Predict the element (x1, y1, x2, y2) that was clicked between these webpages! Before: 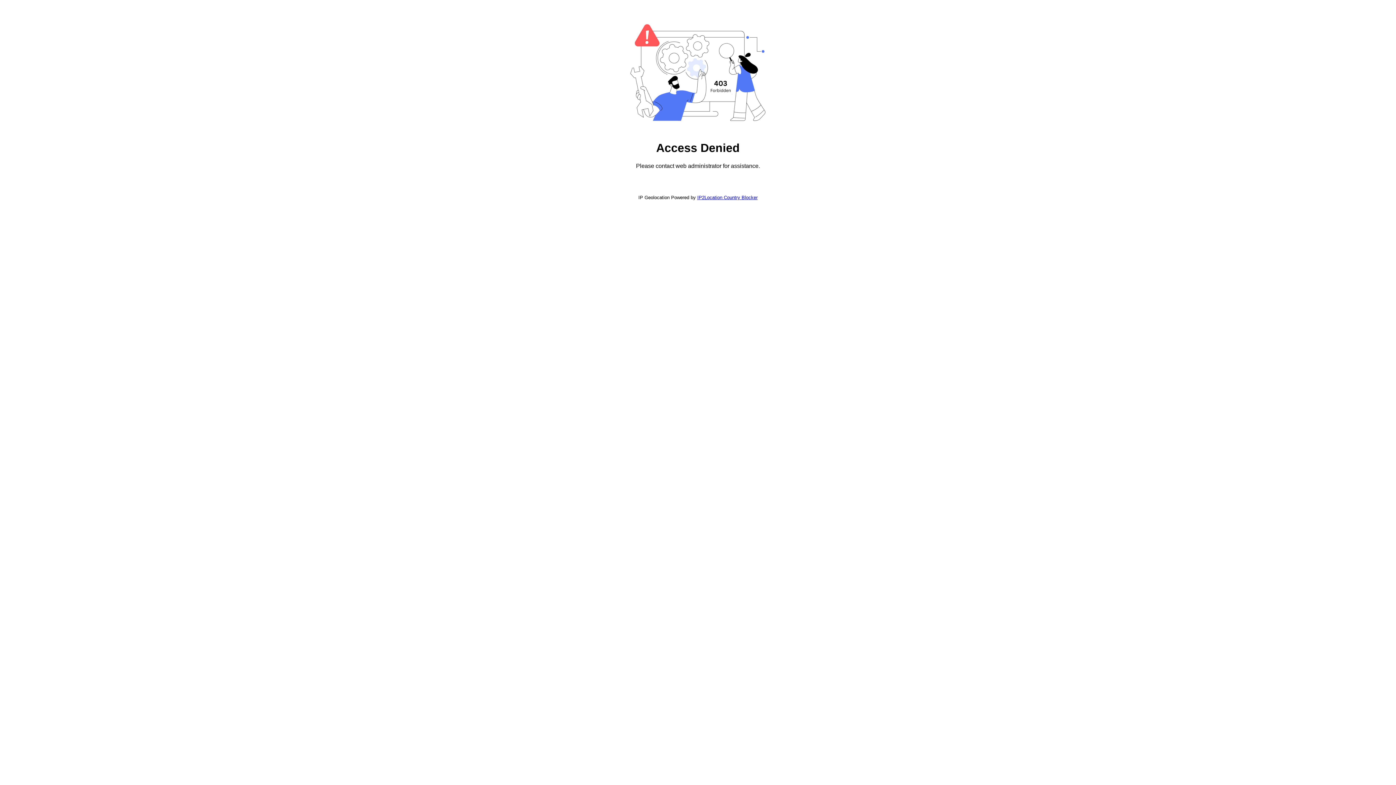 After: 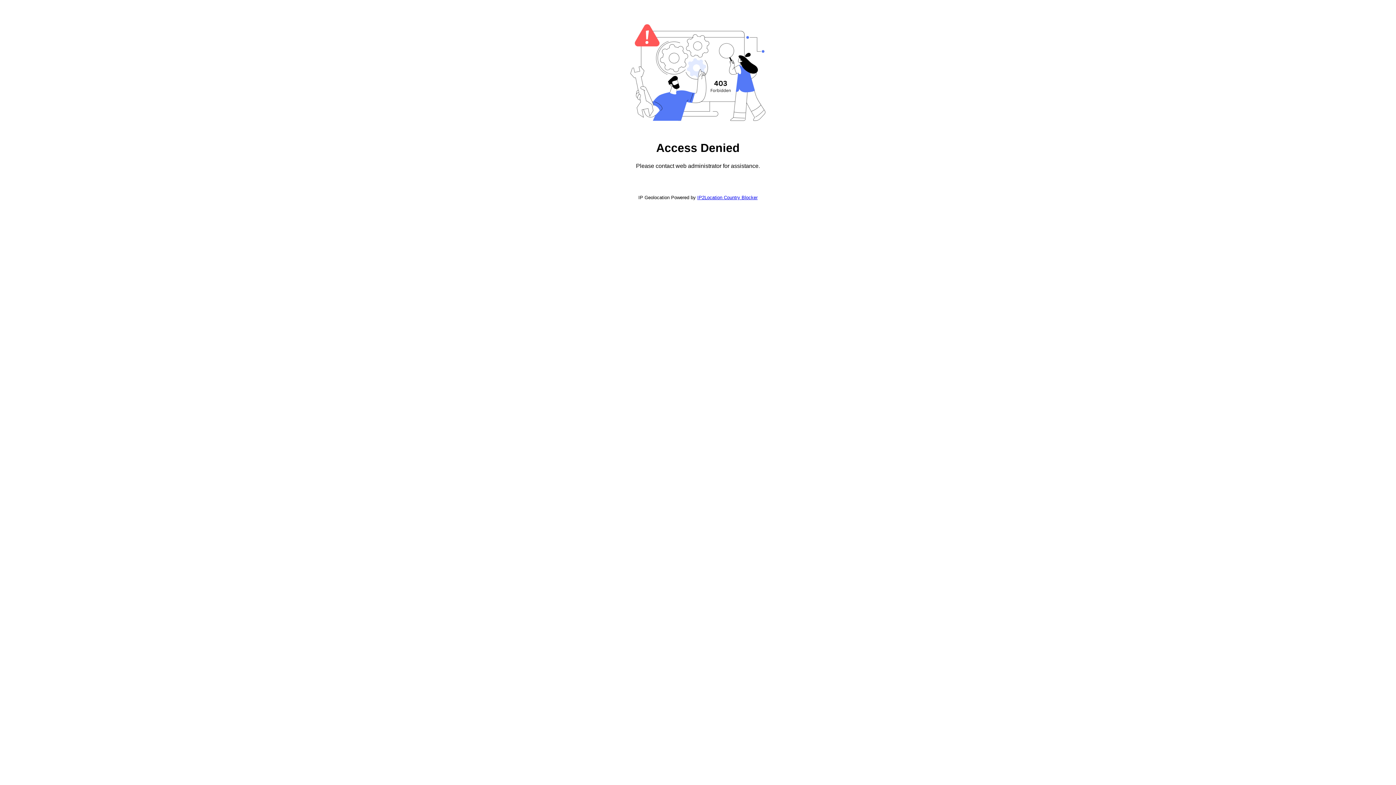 Action: label: IP2Location Country Blocker bbox: (697, 194, 757, 200)